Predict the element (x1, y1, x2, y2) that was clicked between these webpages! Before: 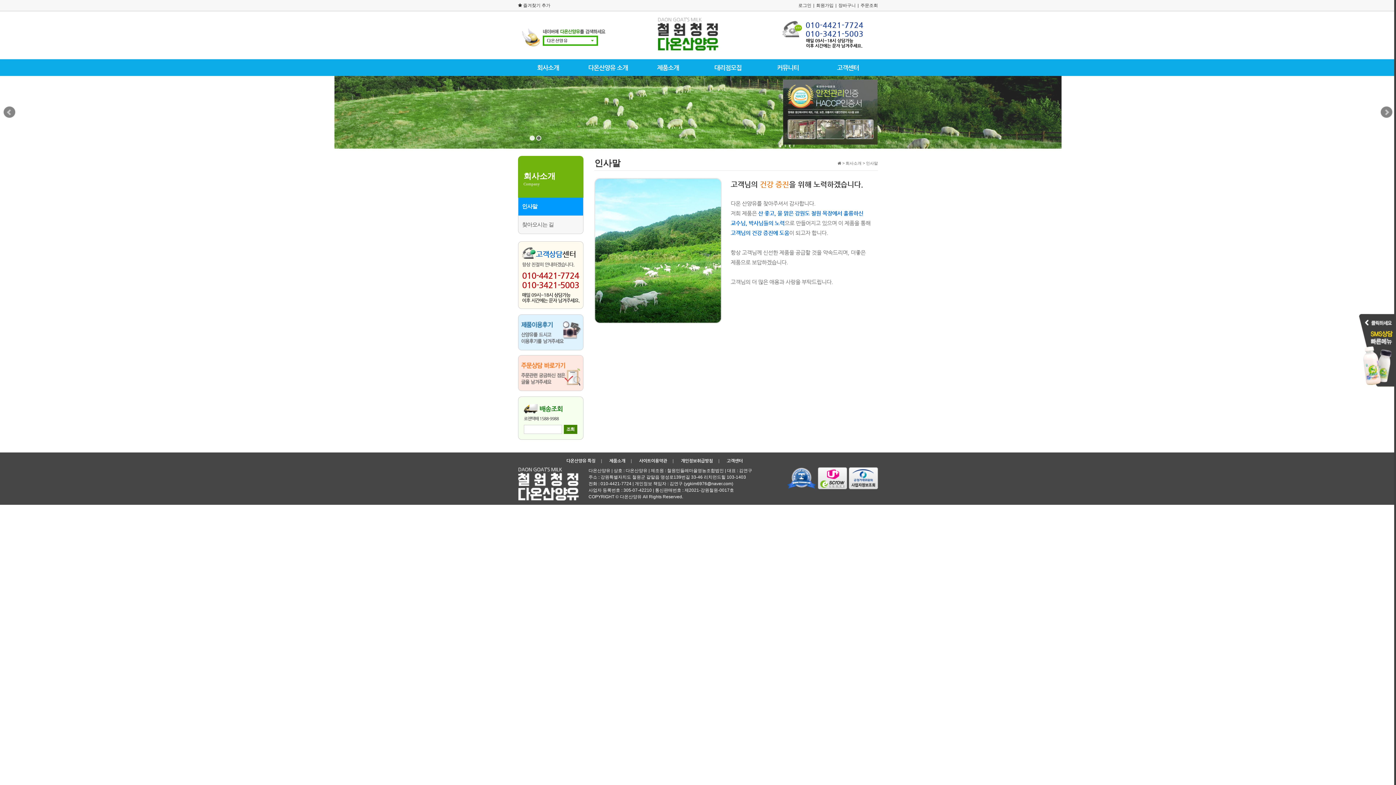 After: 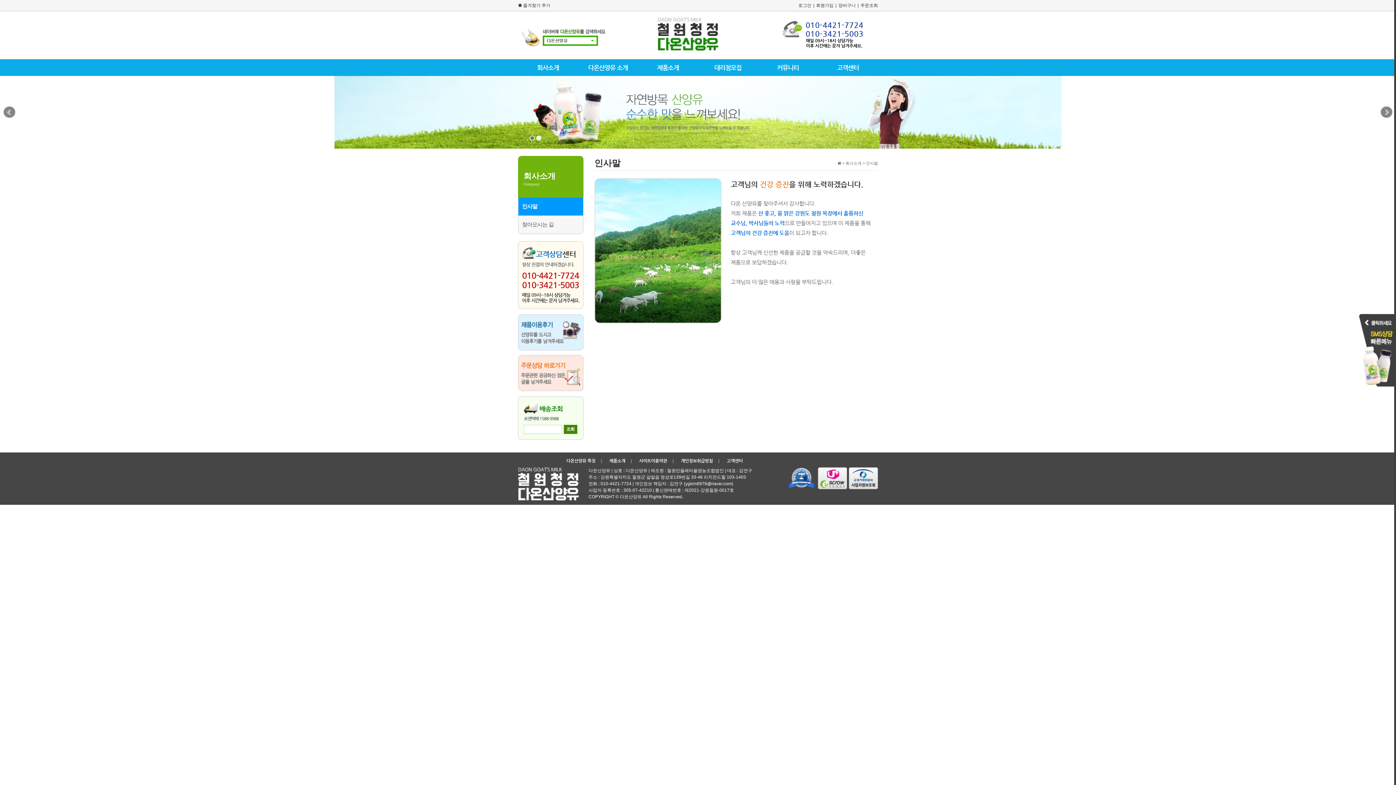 Action: bbox: (536, 135, 541, 140) label: 2